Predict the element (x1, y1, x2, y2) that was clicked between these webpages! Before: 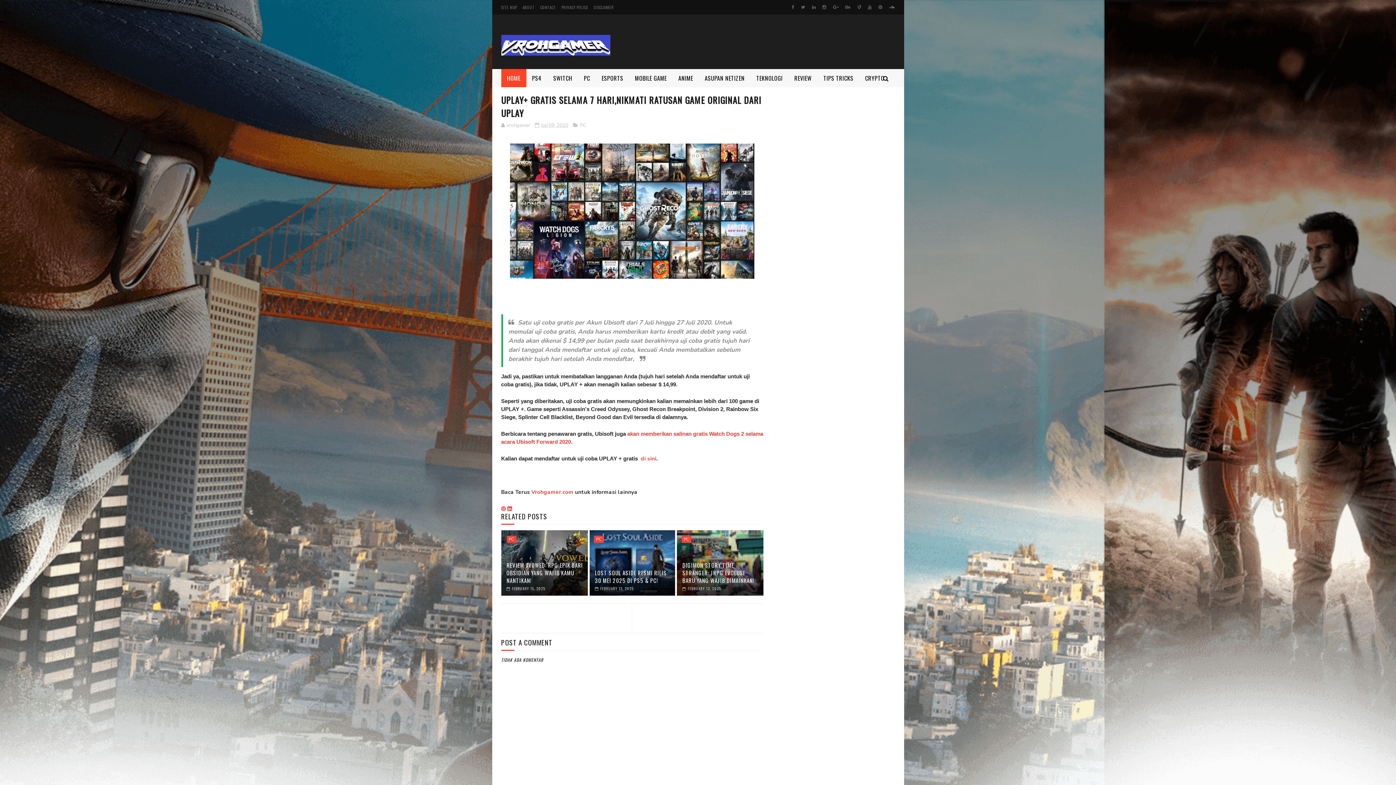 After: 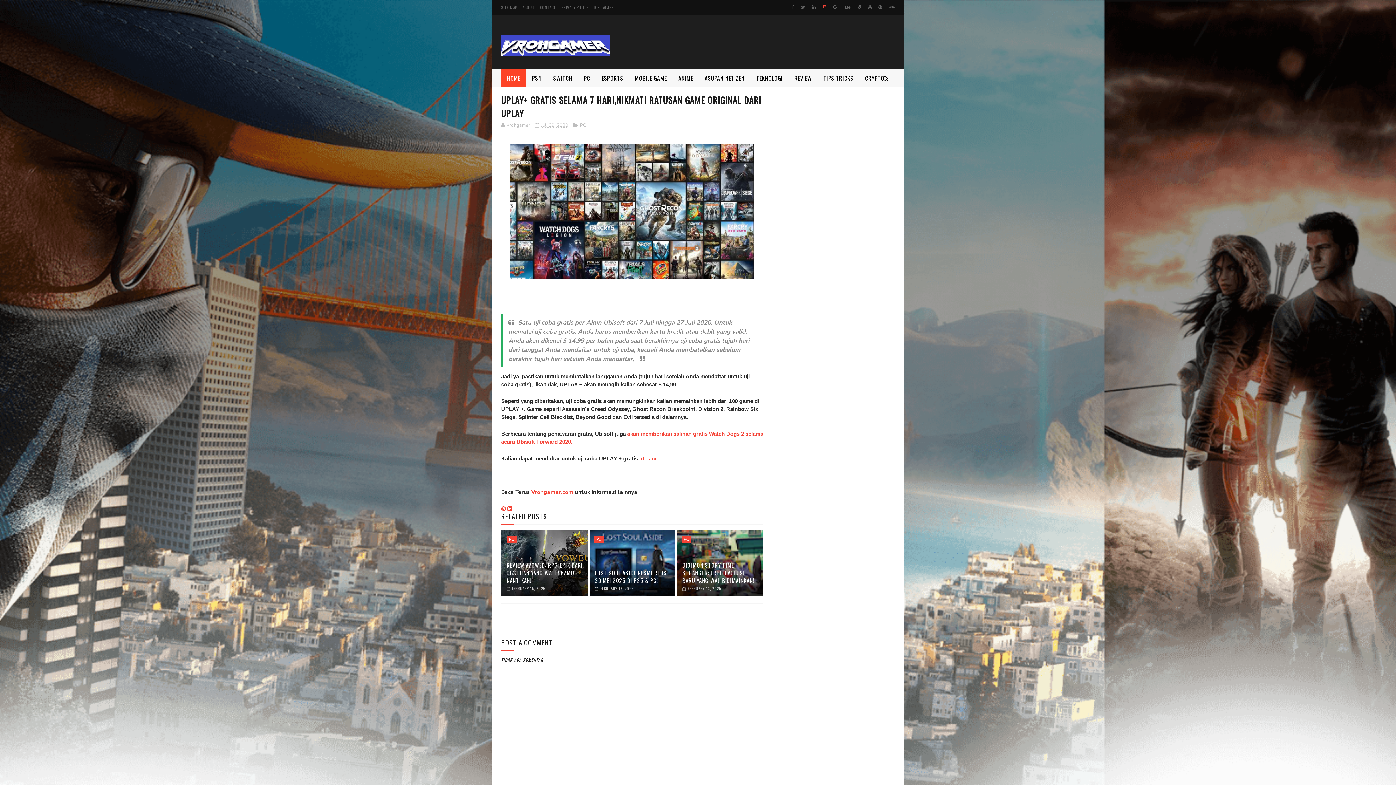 Action: bbox: (820, 0, 828, 14)